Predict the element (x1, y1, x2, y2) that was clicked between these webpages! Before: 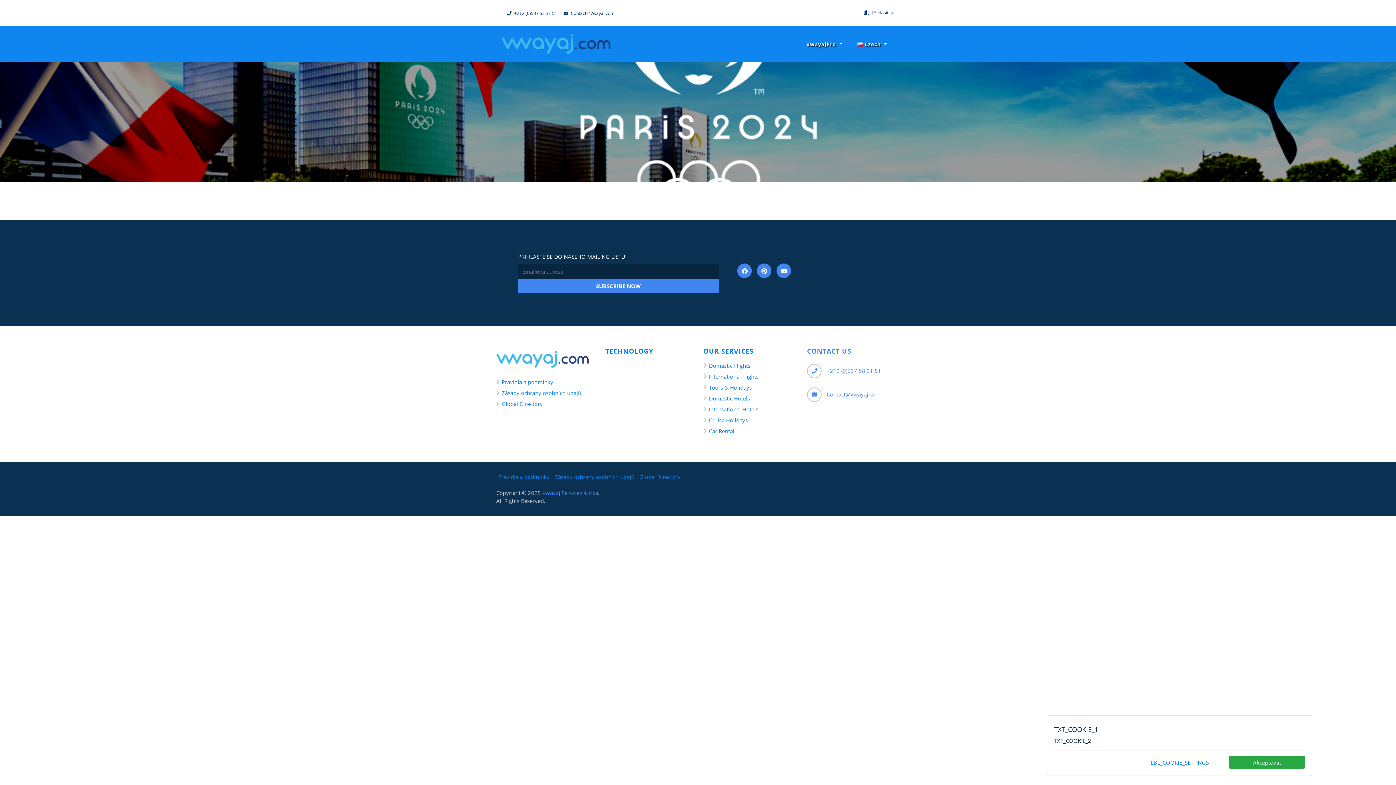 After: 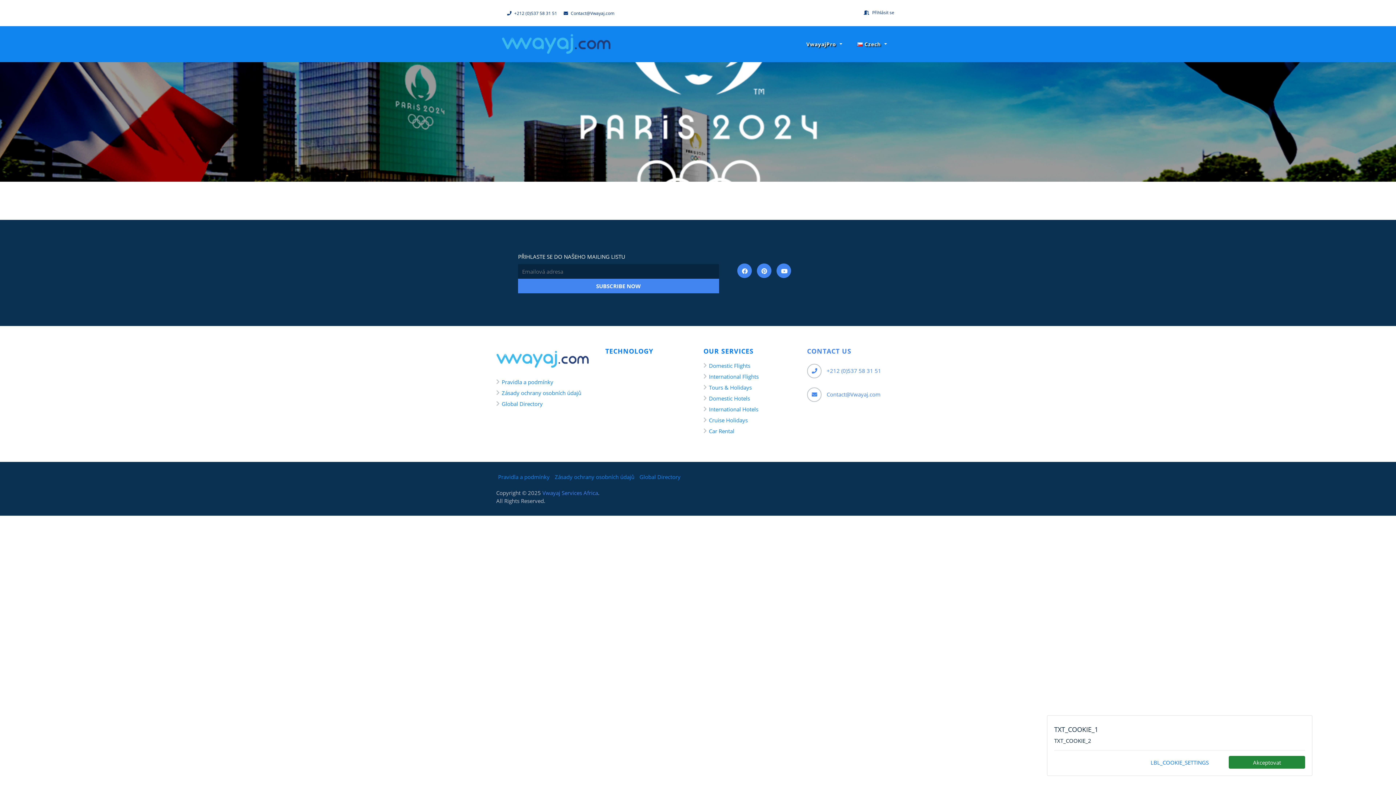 Action: label: Akceptovat bbox: (1229, 756, 1305, 769)